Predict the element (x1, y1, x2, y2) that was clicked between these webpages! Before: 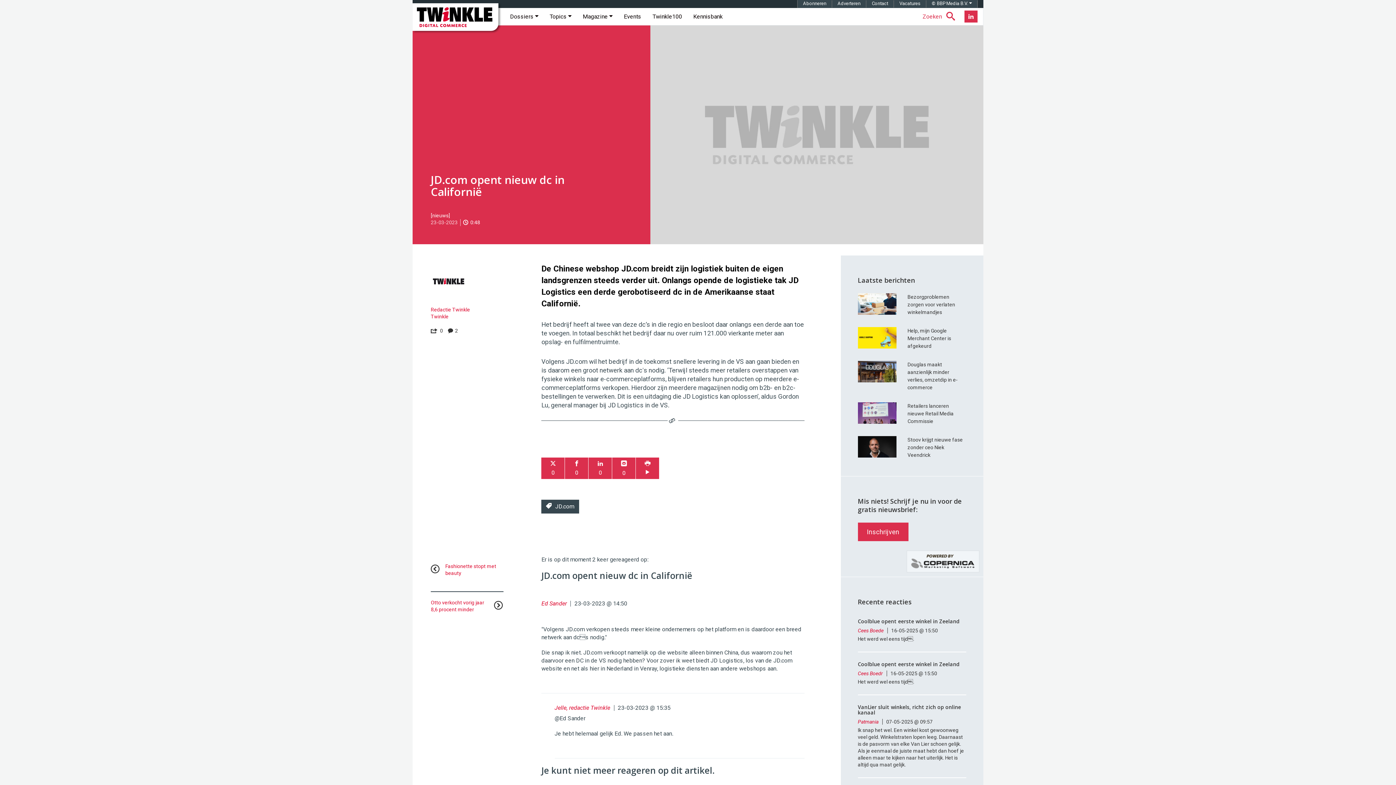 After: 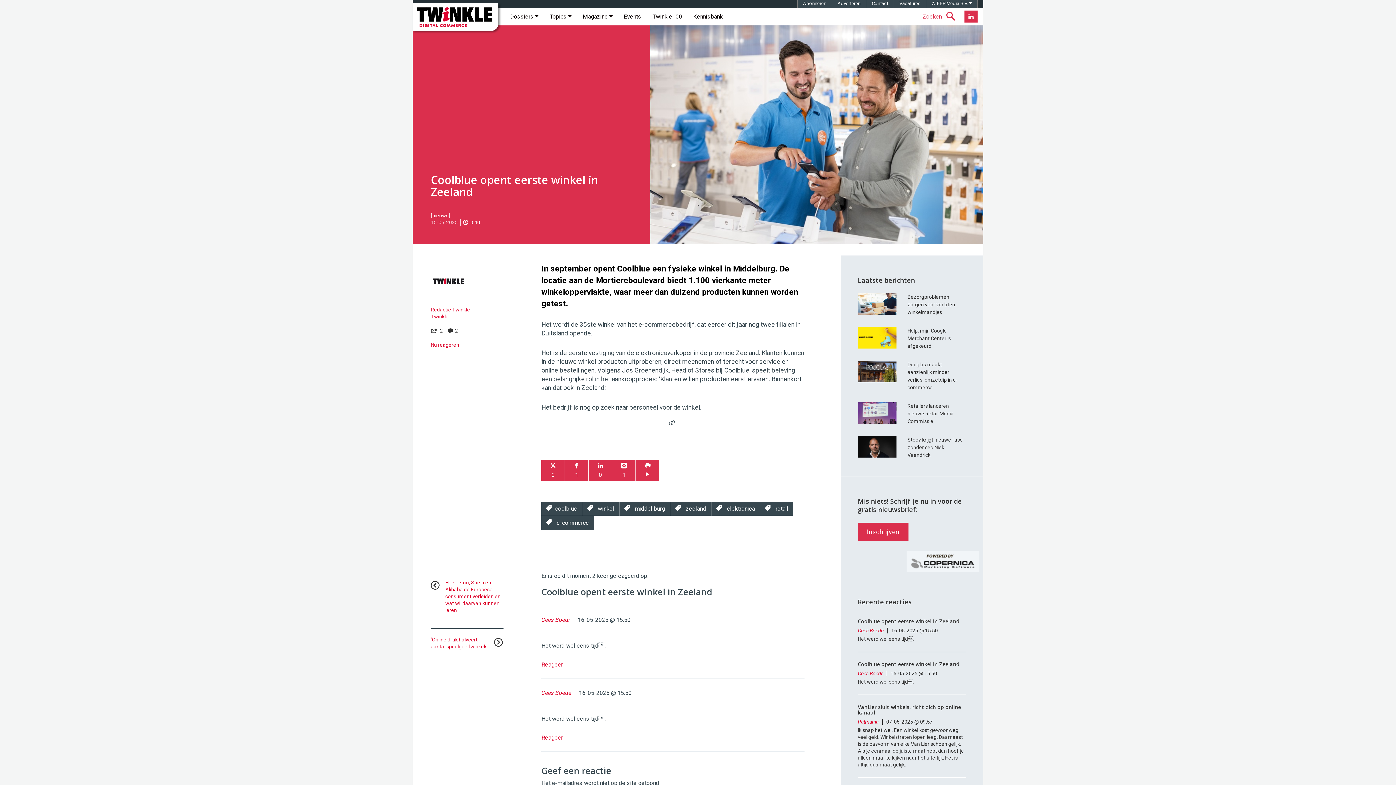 Action: label: Coolblue opent eerste winkel in Zeeland bbox: (858, 661, 966, 667)